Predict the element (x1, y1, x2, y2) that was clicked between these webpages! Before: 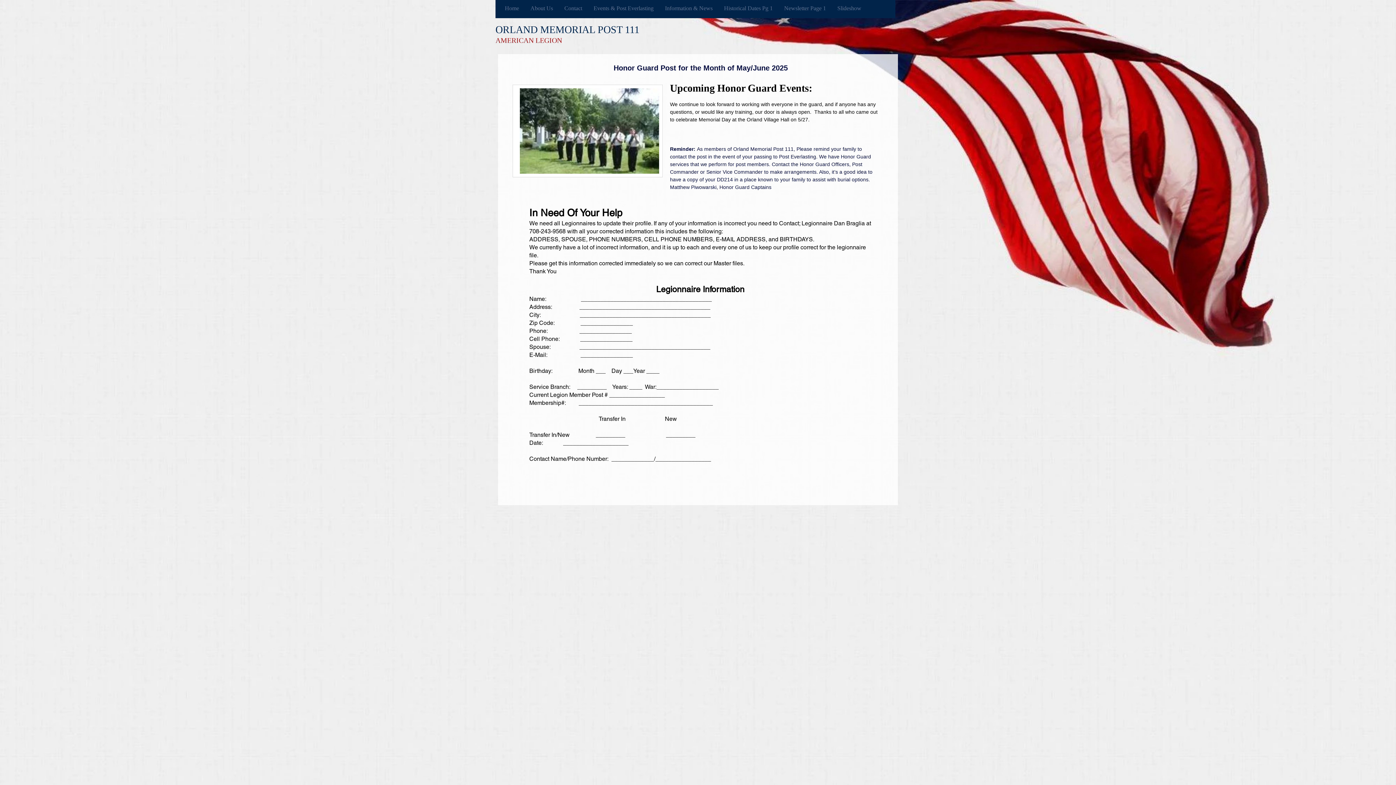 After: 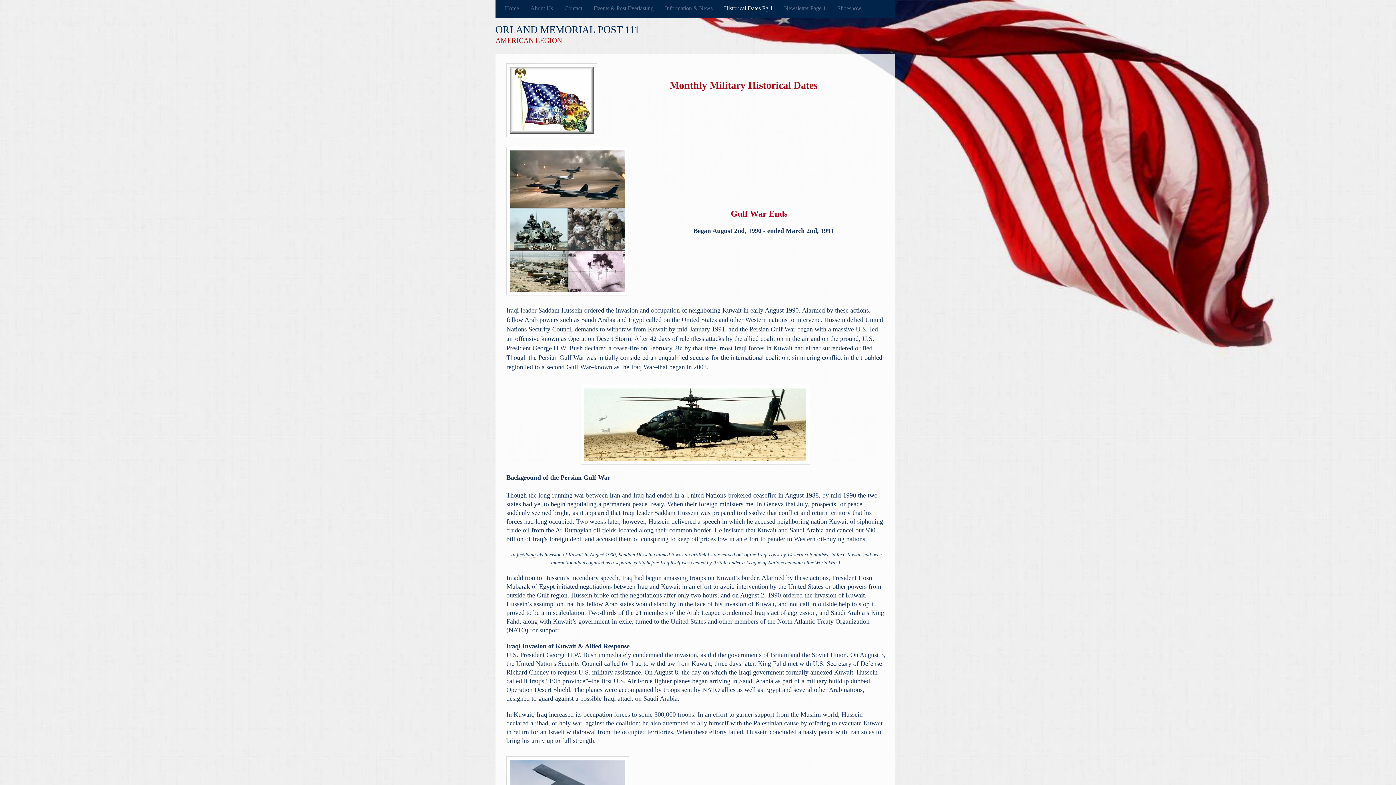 Action: label: Historical Dates Pg 1 bbox: (718, 4, 778, 12)